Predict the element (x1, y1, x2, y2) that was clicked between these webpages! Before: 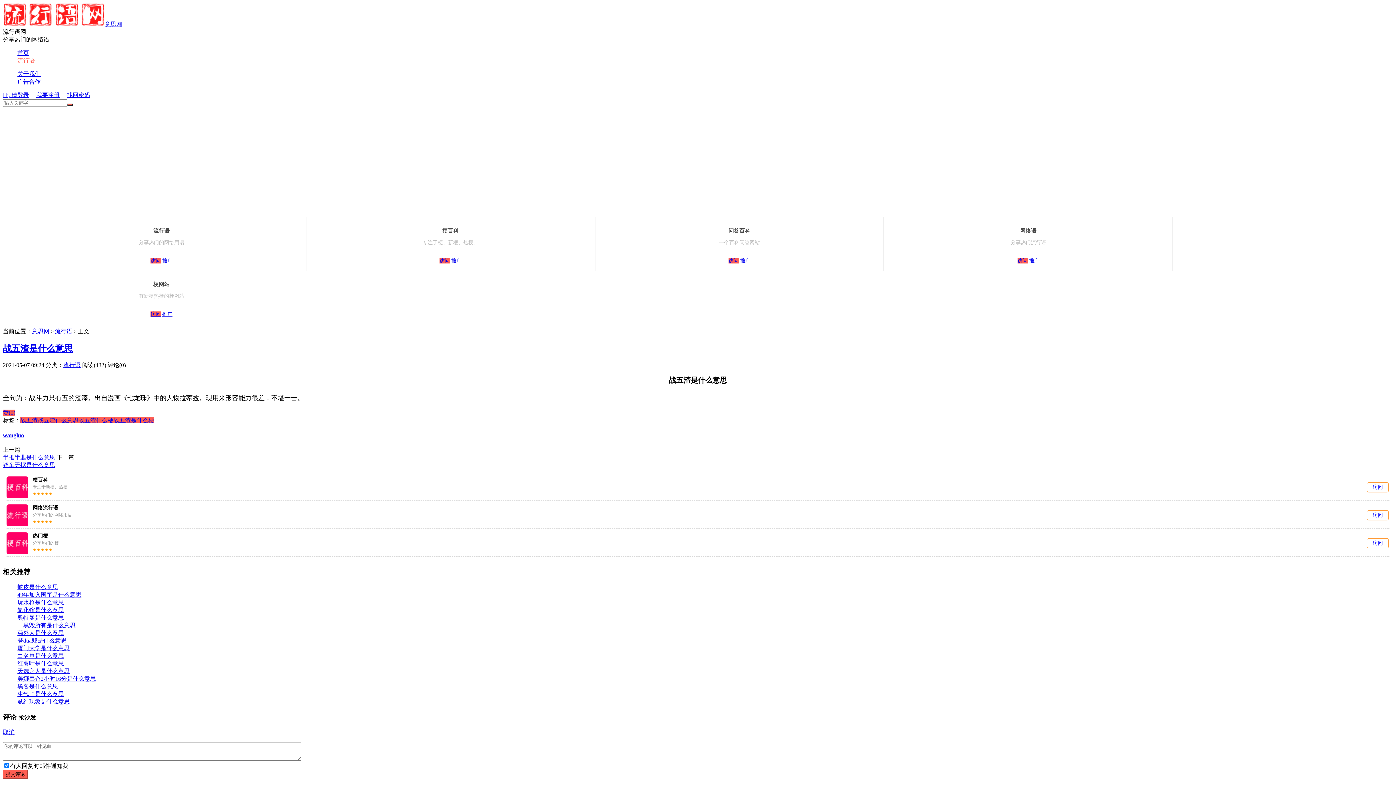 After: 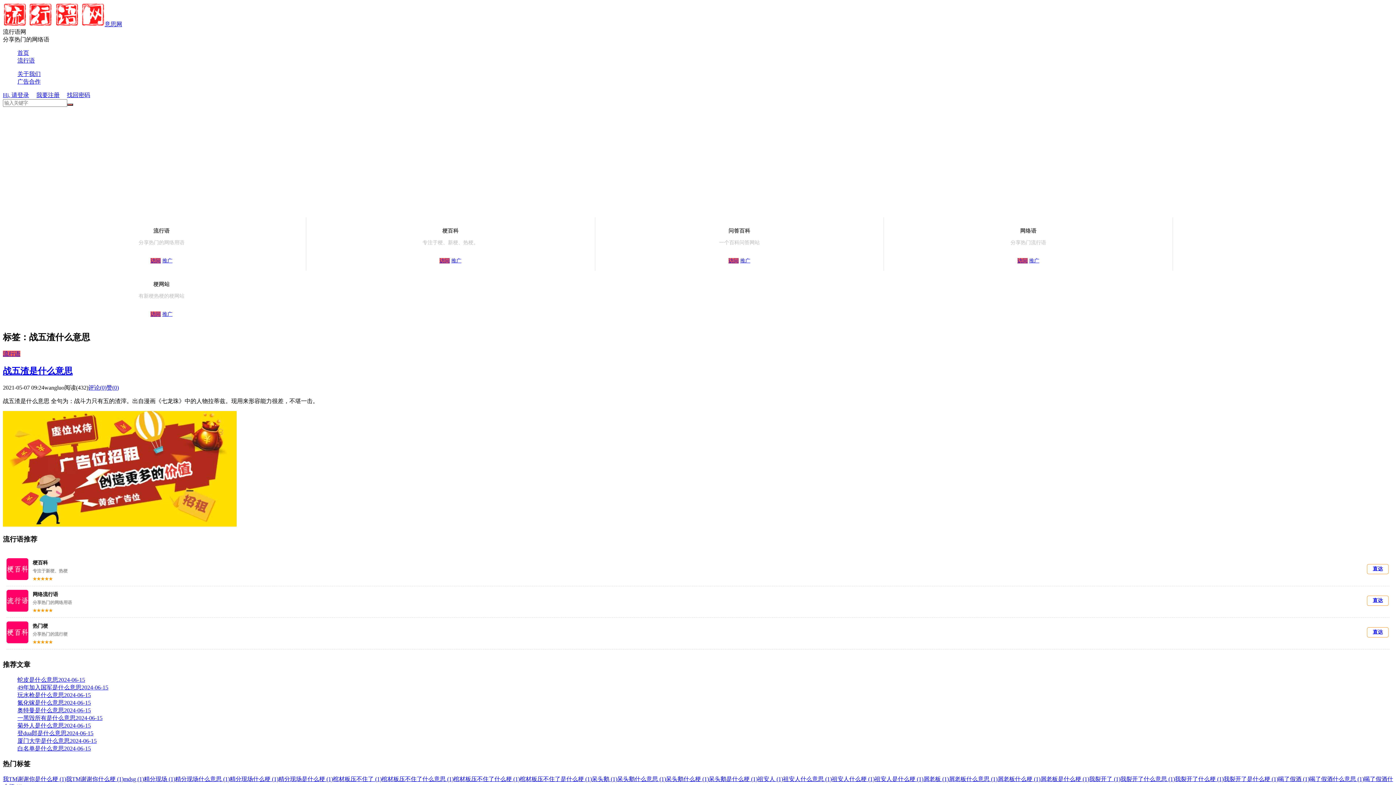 Action: bbox: (37, 417, 78, 423) label: 战五渣什么意思